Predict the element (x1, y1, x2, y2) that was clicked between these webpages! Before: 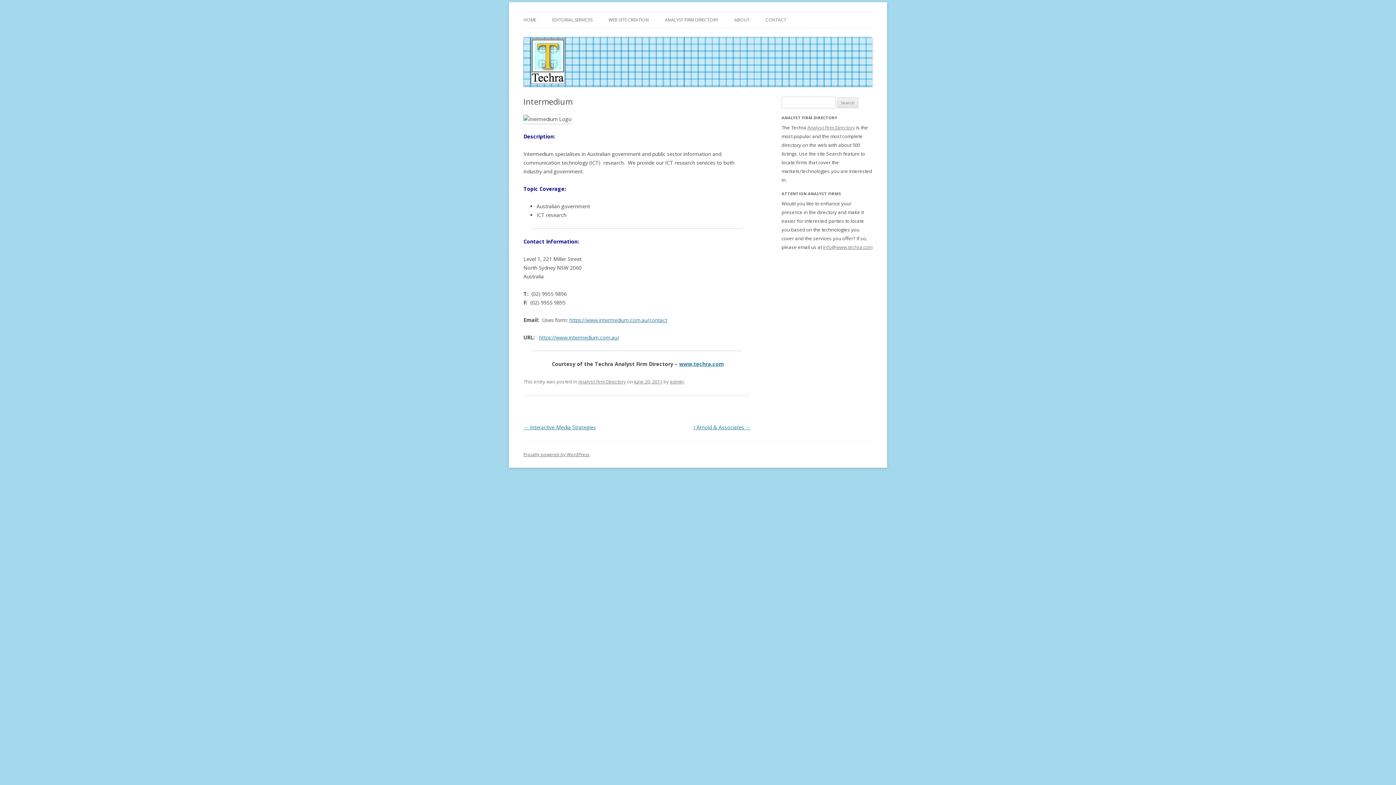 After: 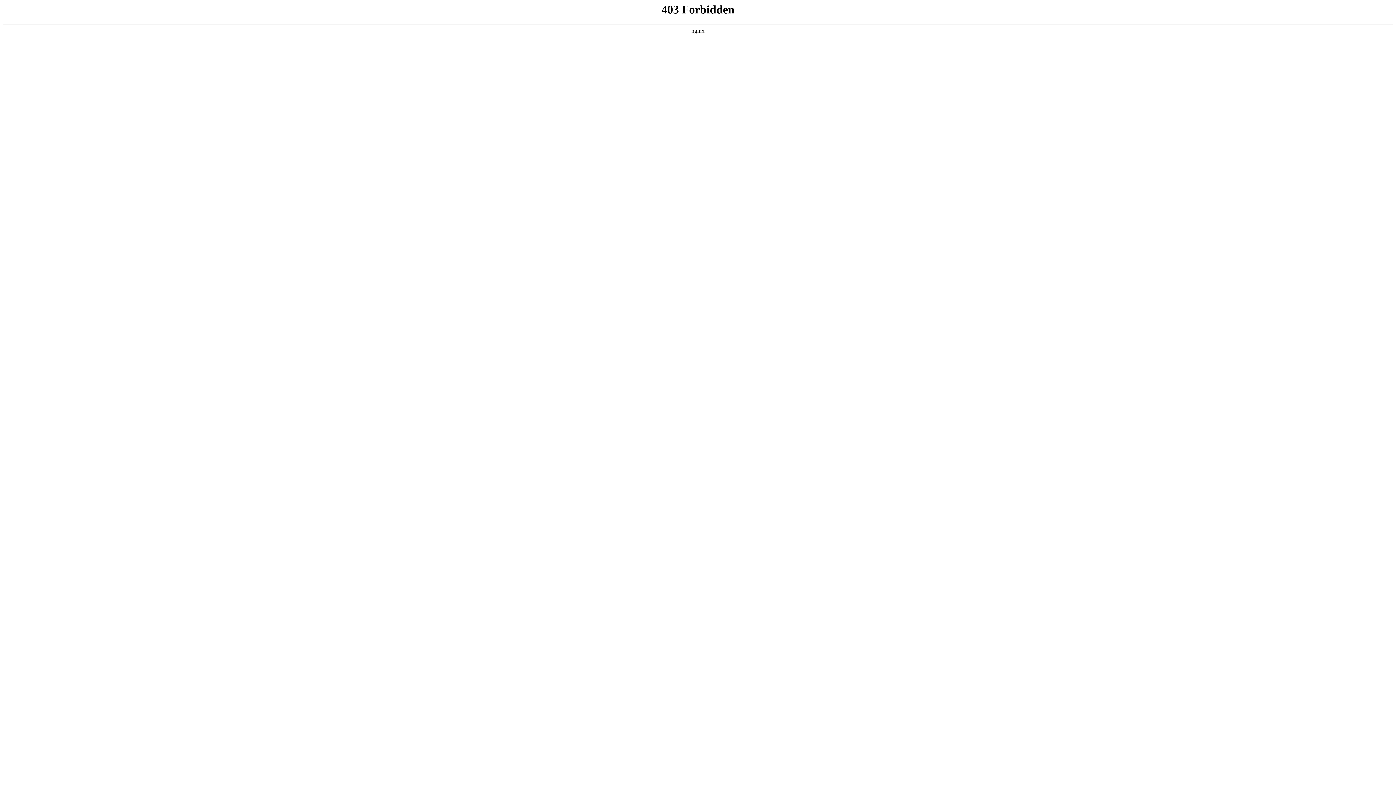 Action: bbox: (523, 451, 589, 457) label: Proudly powered by WordPress